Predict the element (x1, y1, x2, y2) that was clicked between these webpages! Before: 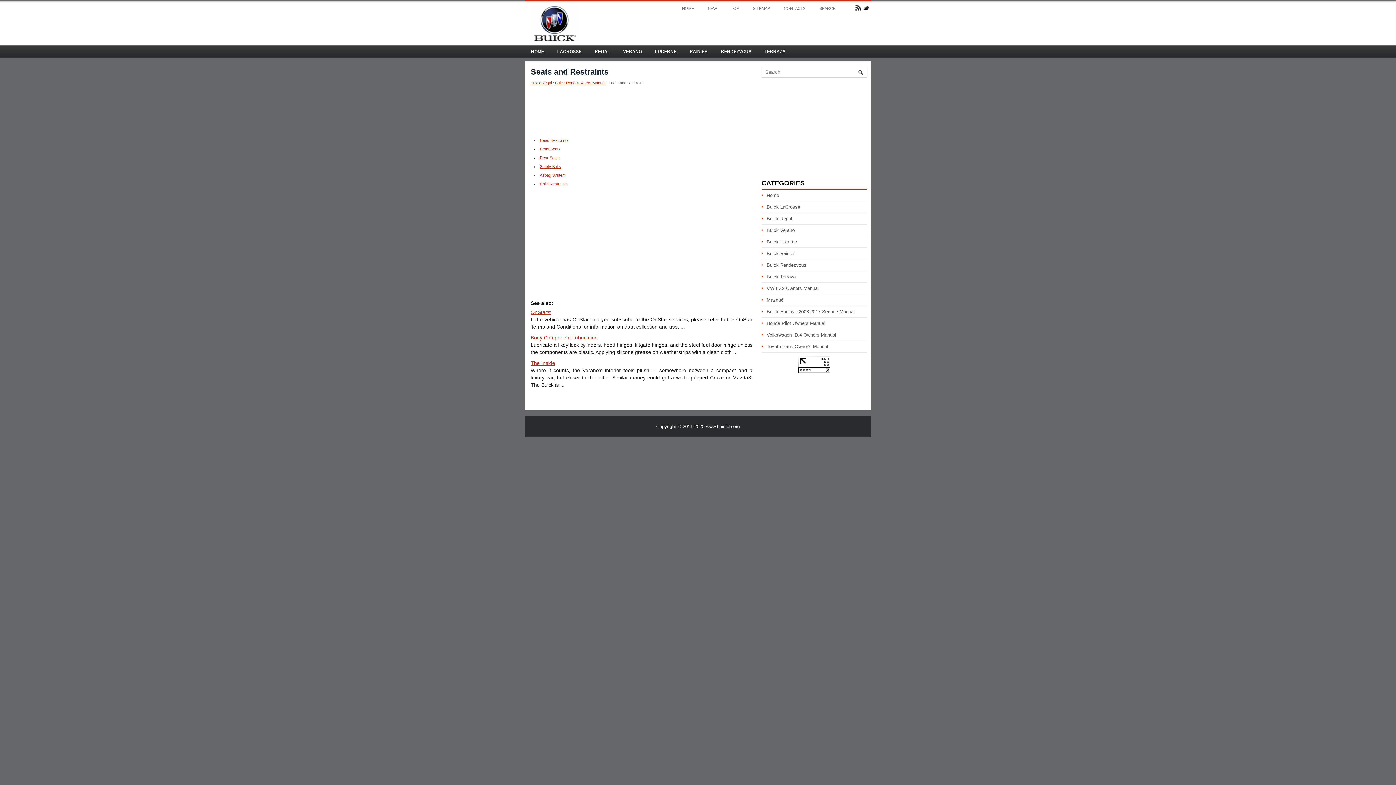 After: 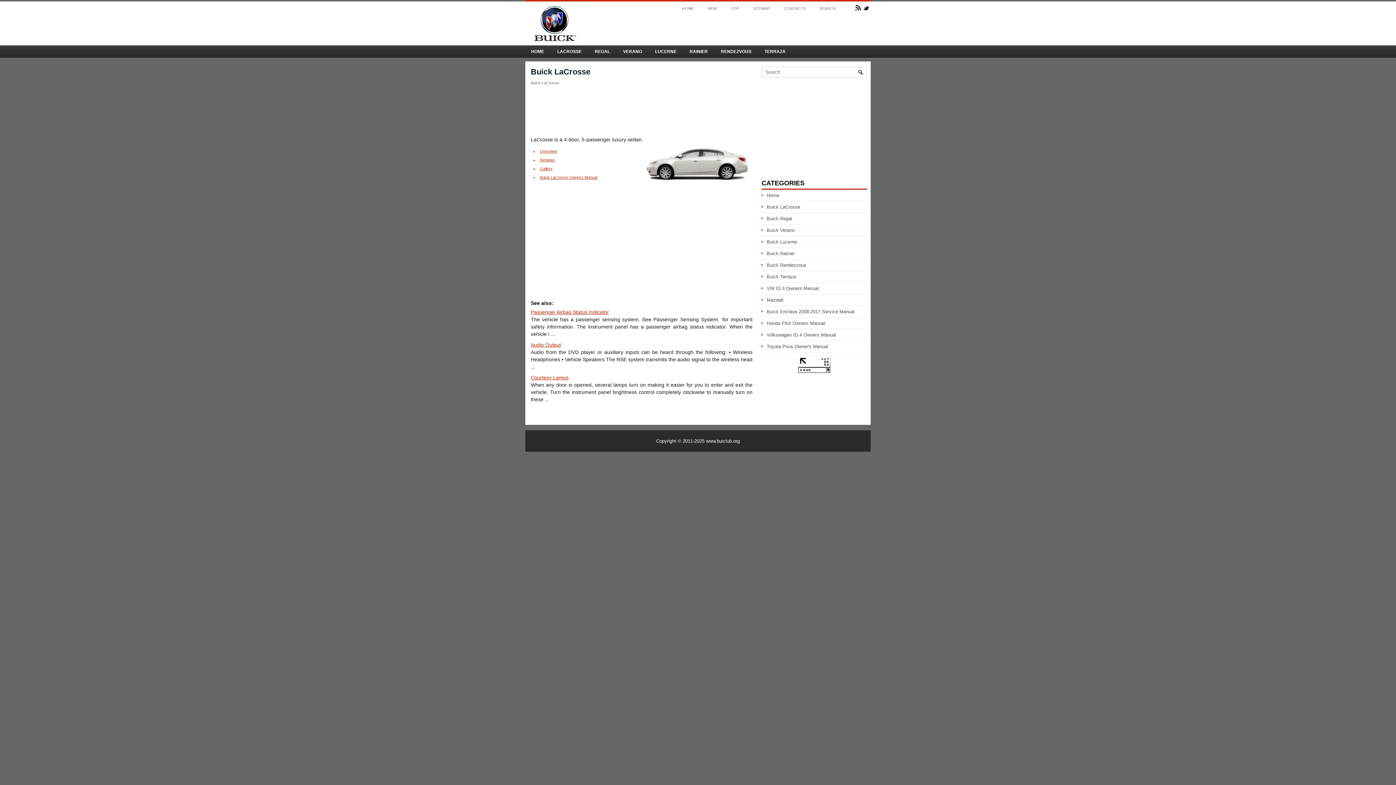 Action: label: Buick LaCrosse bbox: (766, 204, 800, 209)